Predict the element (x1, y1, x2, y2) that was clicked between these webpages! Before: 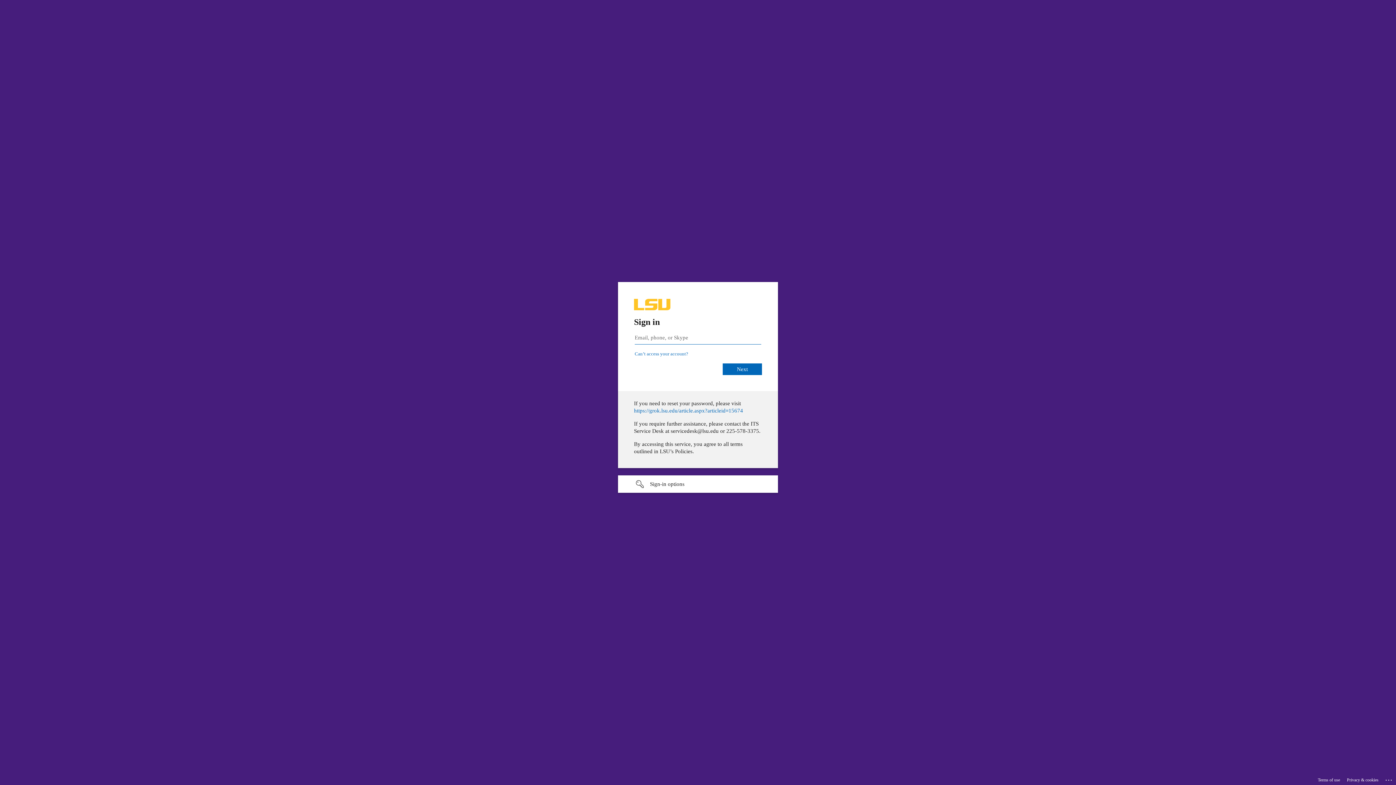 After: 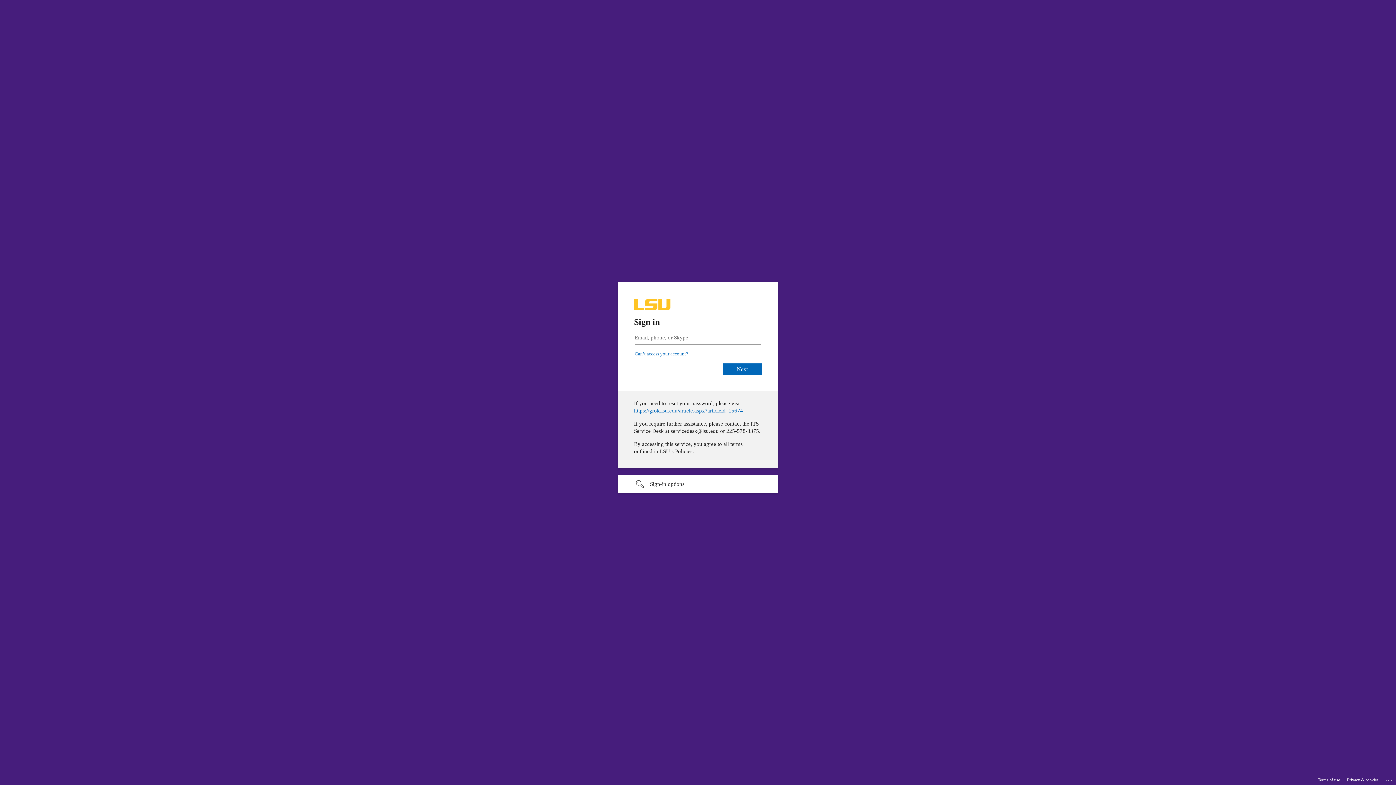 Action: bbox: (692, 408, 801, 413) label: https://grok.lsu.edu/article.aspx?articleid=15674